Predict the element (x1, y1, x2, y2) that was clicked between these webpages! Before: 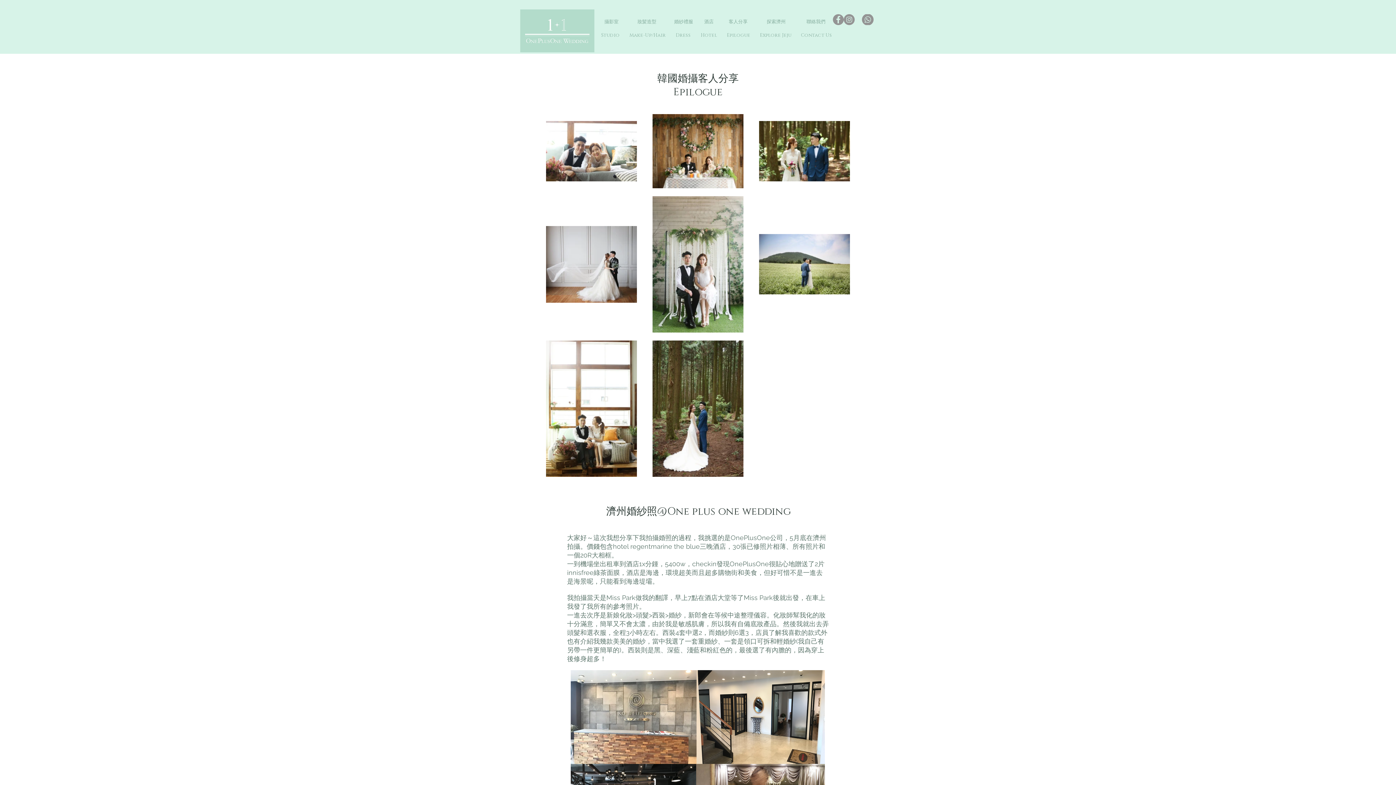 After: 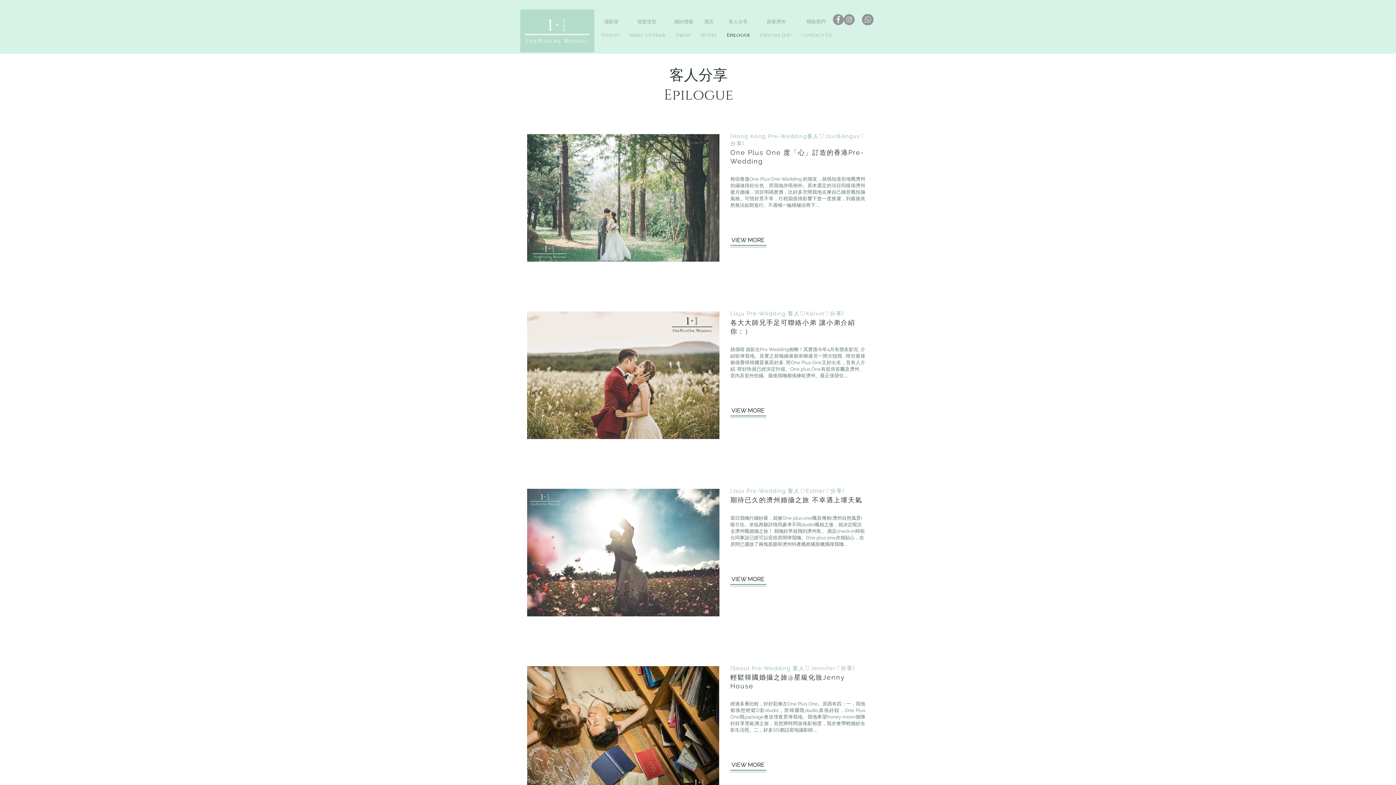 Action: label: 客人分享 bbox: (726, 14, 750, 28)